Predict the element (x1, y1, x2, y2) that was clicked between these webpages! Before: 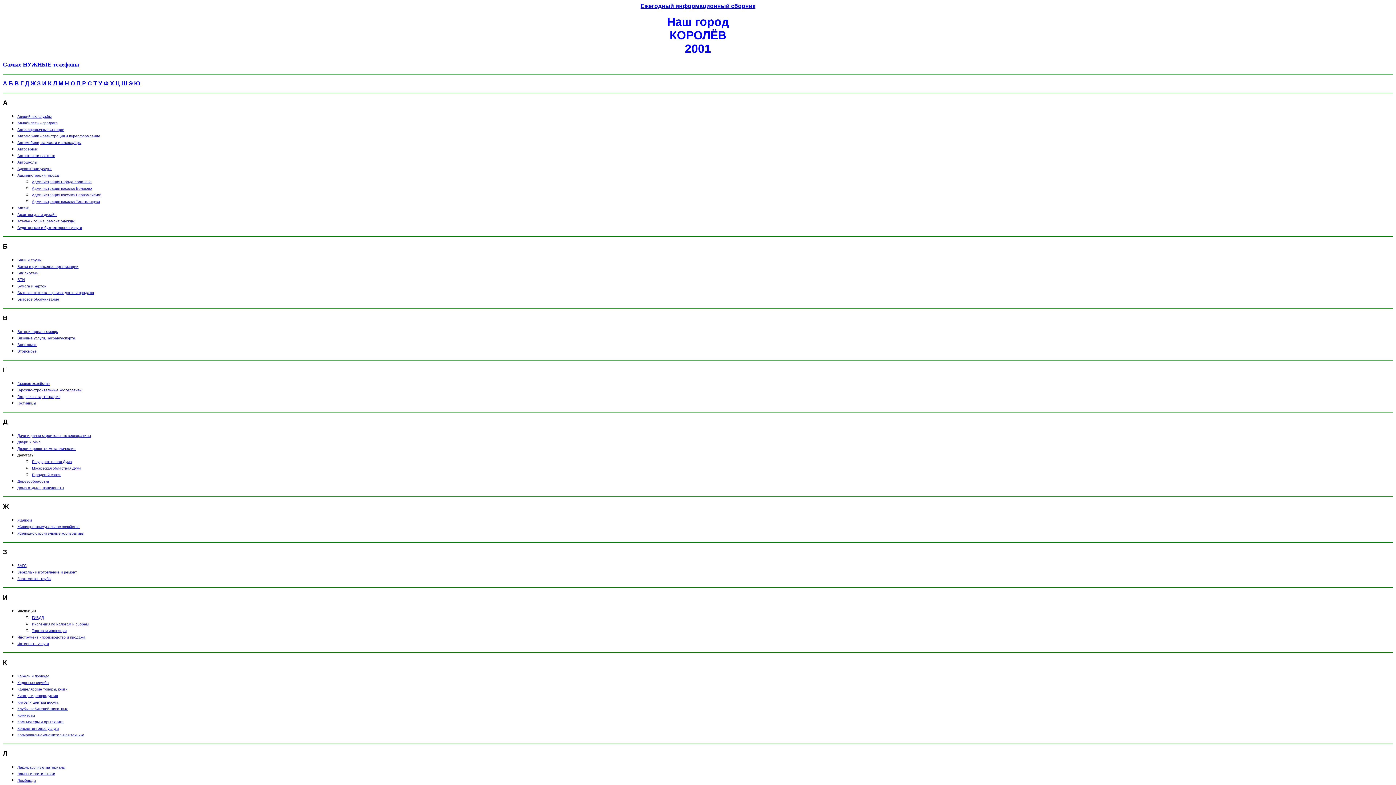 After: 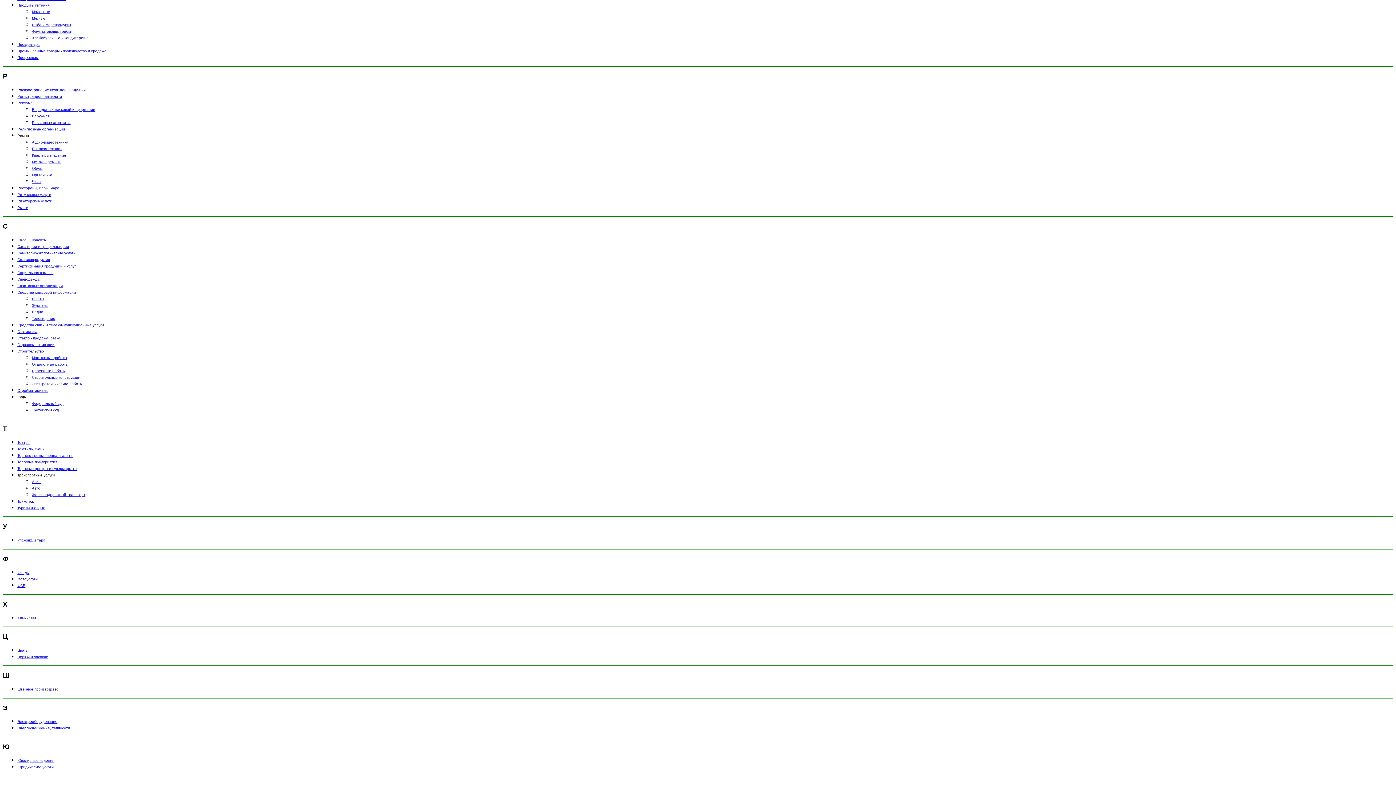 Action: bbox: (110, 80, 114, 86) label: Х